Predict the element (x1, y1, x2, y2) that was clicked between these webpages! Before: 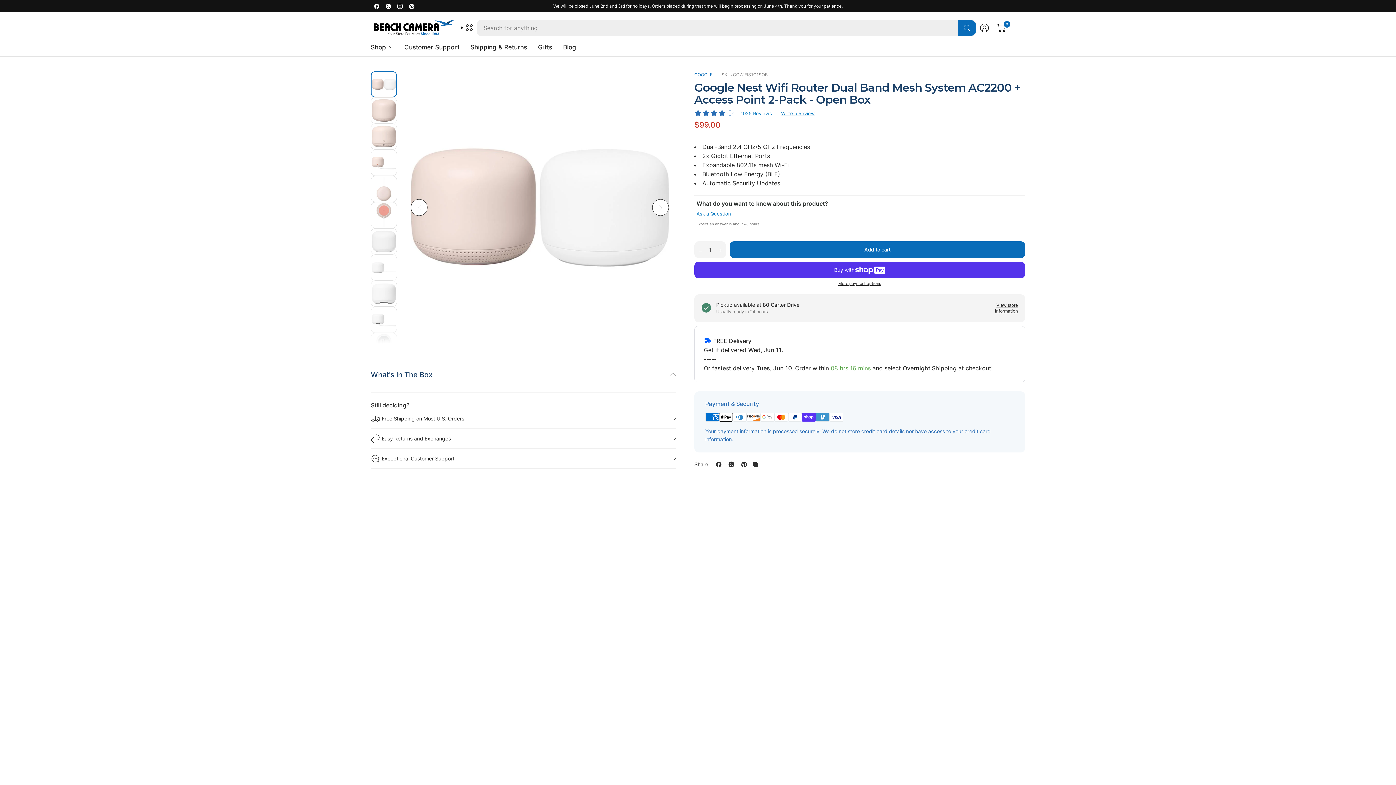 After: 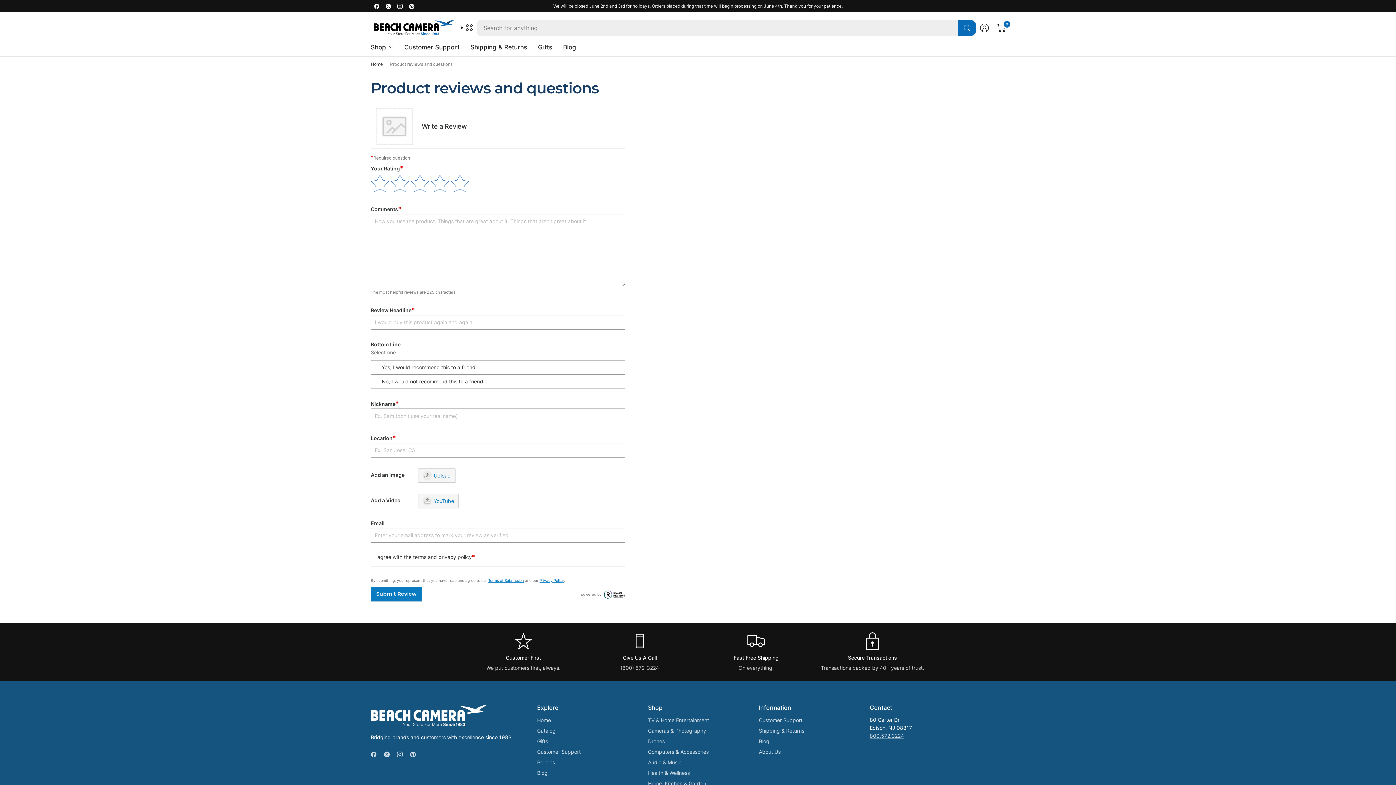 Action: bbox: (778, 110, 817, 116) label: Write a Review